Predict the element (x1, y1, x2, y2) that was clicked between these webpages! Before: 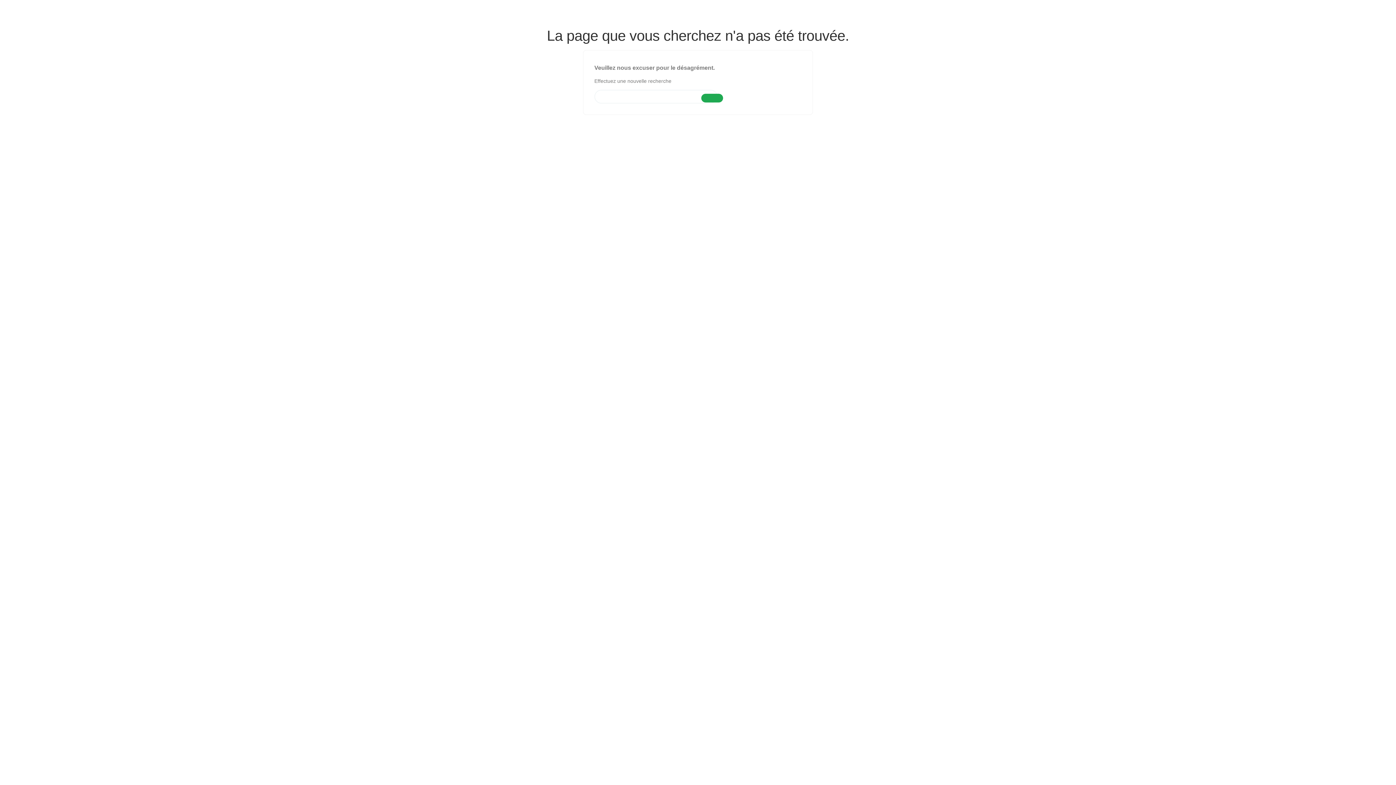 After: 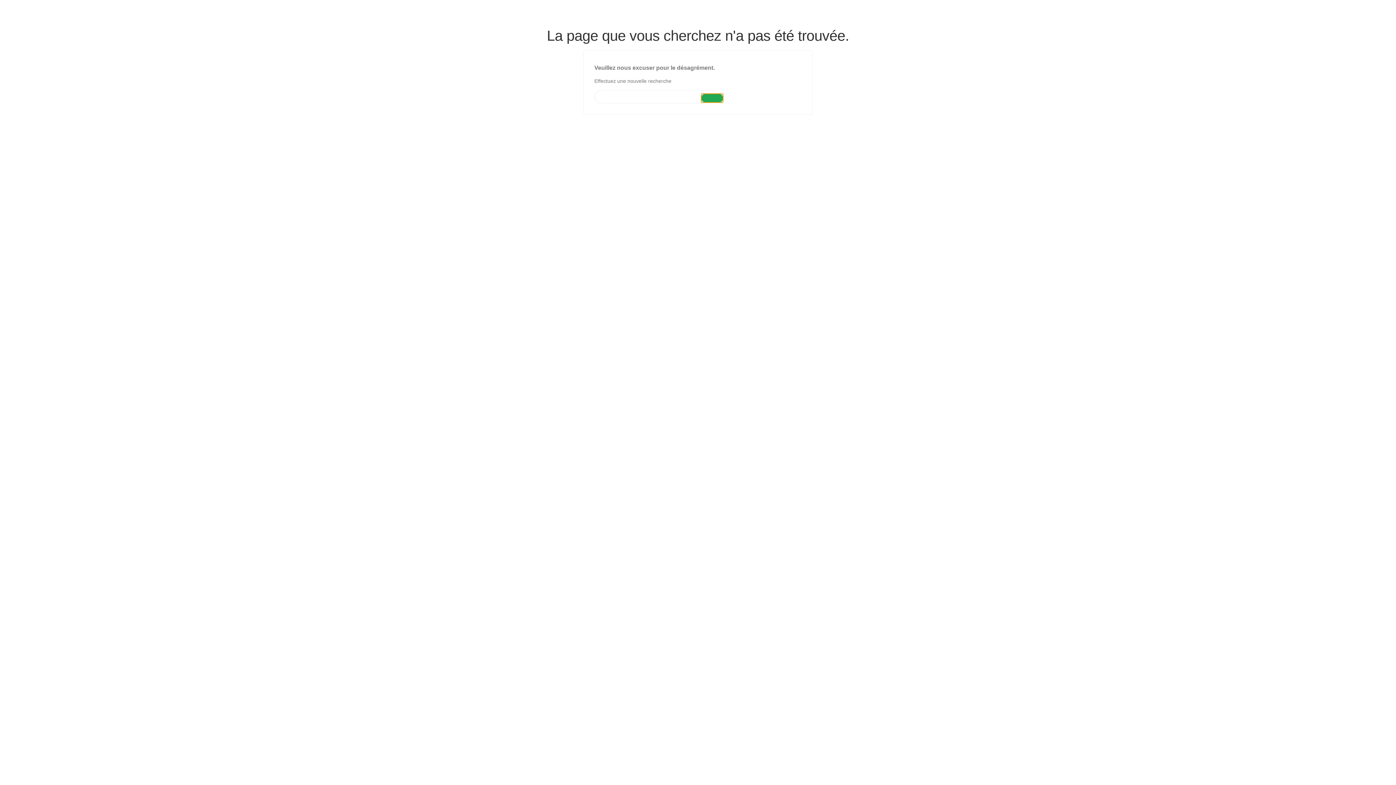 Action: bbox: (701, 93, 723, 102)